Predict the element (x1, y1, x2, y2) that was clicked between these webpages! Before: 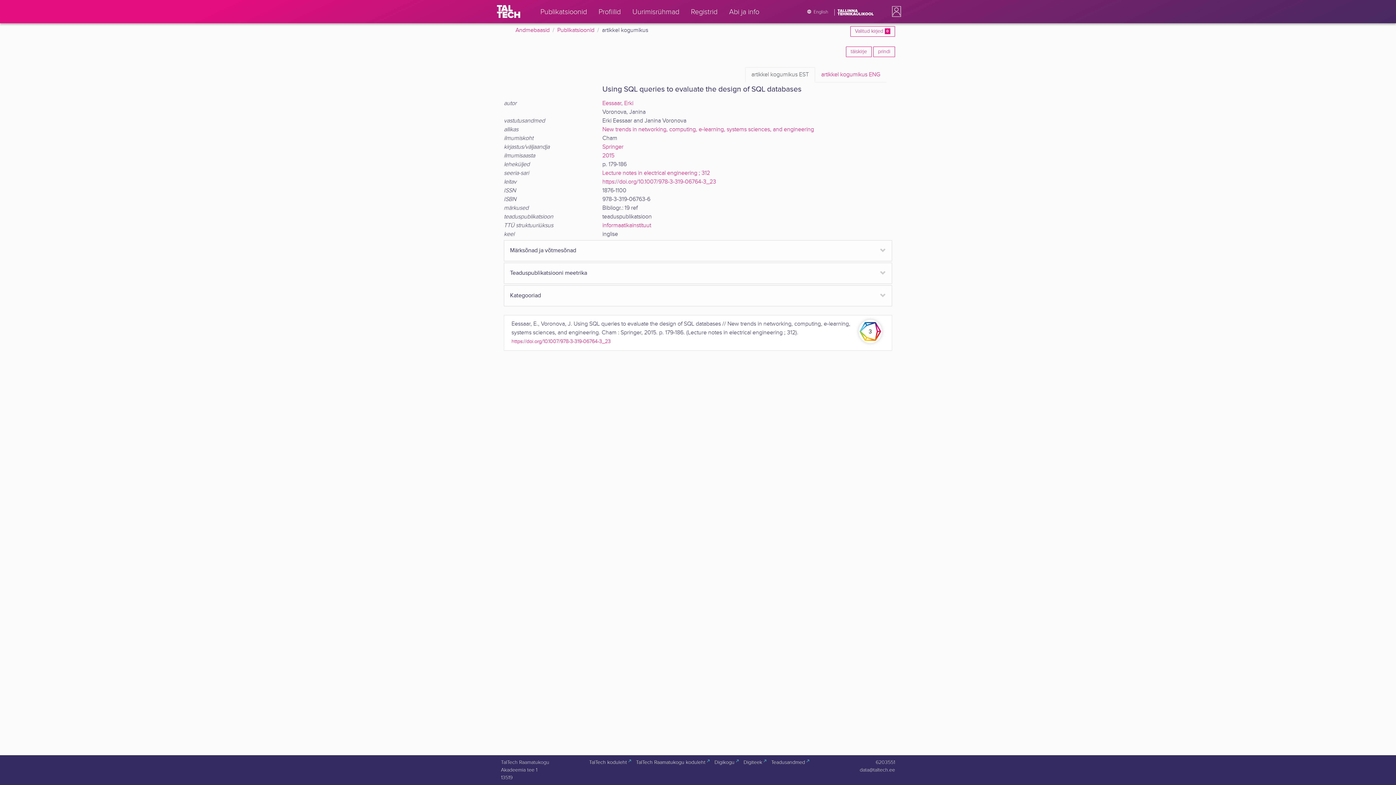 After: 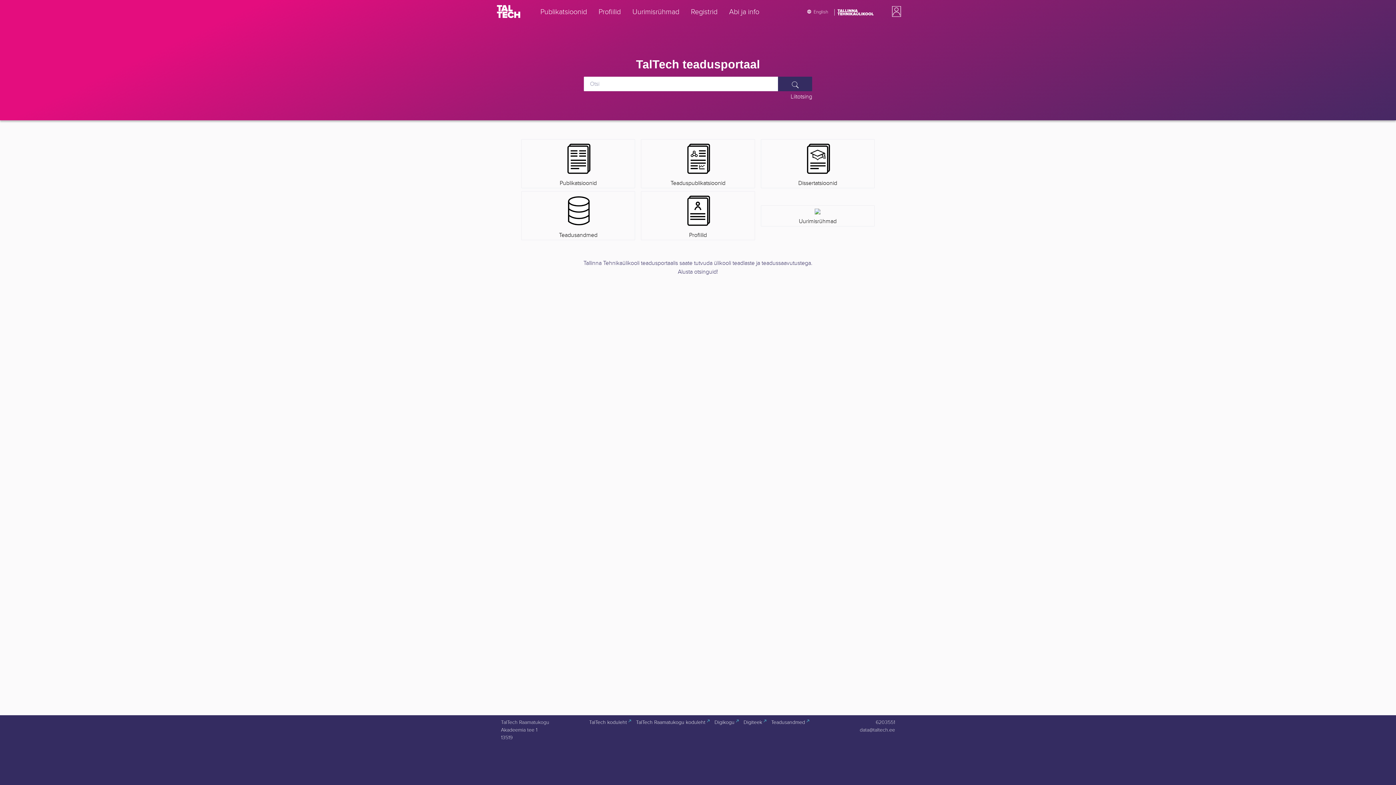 Action: label: TalTech bbox: (496, 4, 520, 18)